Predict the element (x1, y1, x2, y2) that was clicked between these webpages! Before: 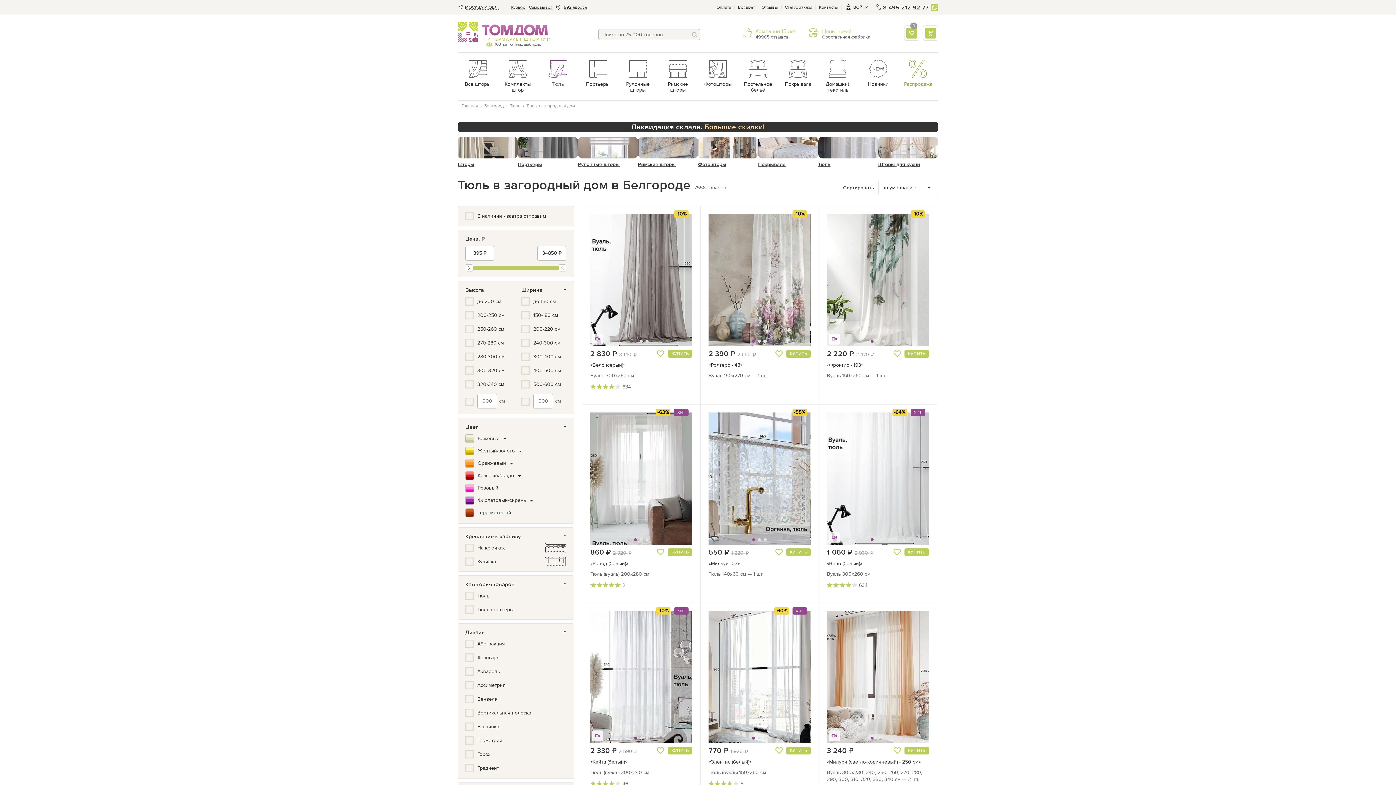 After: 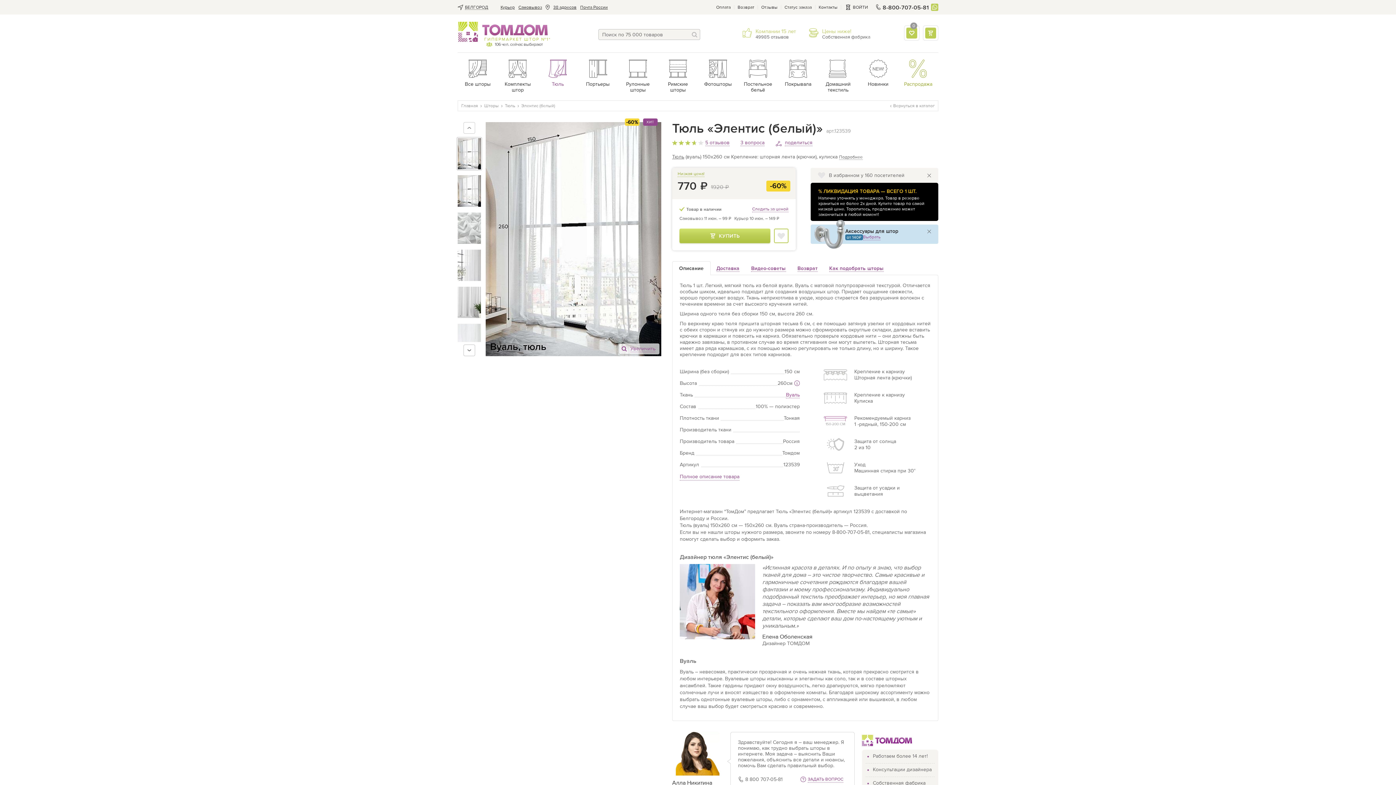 Action: bbox: (708, 611, 810, 743)